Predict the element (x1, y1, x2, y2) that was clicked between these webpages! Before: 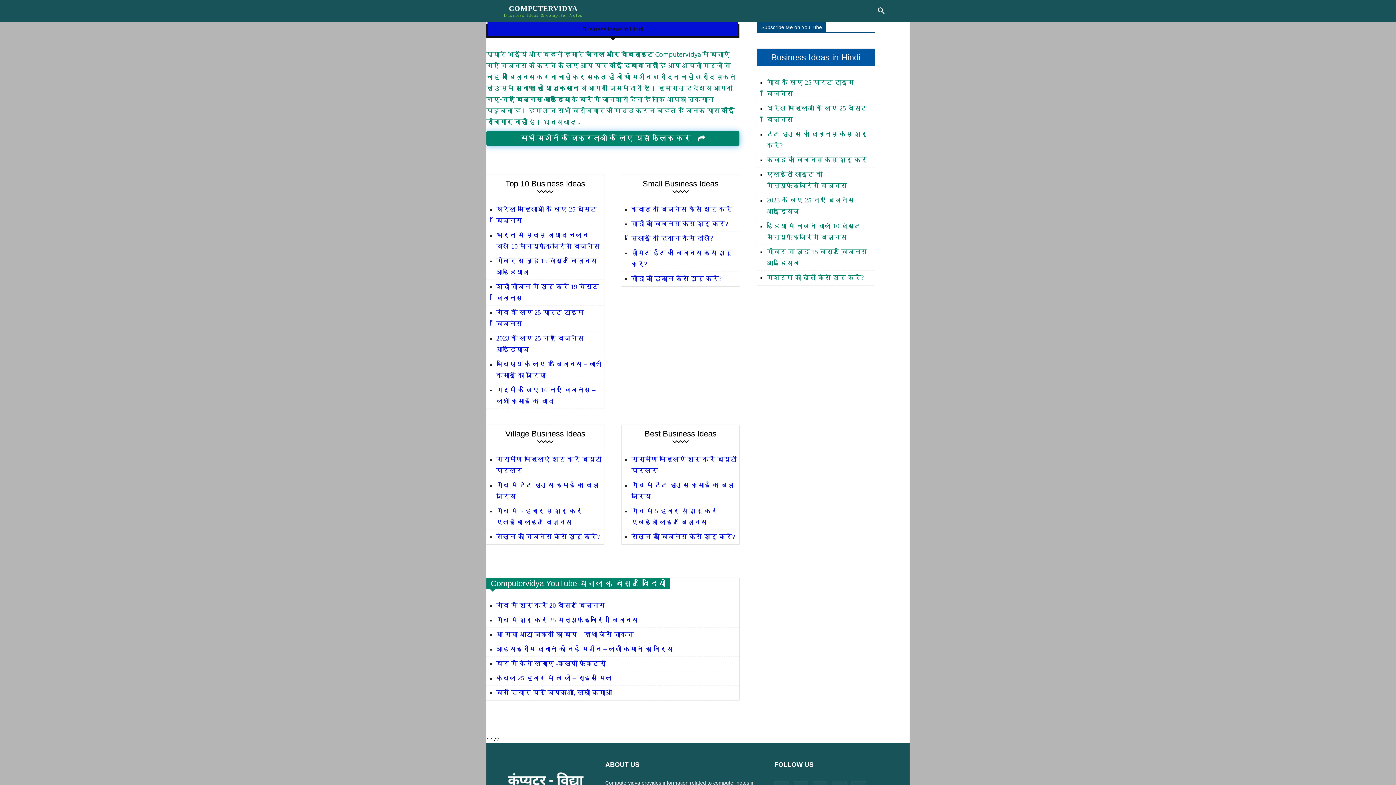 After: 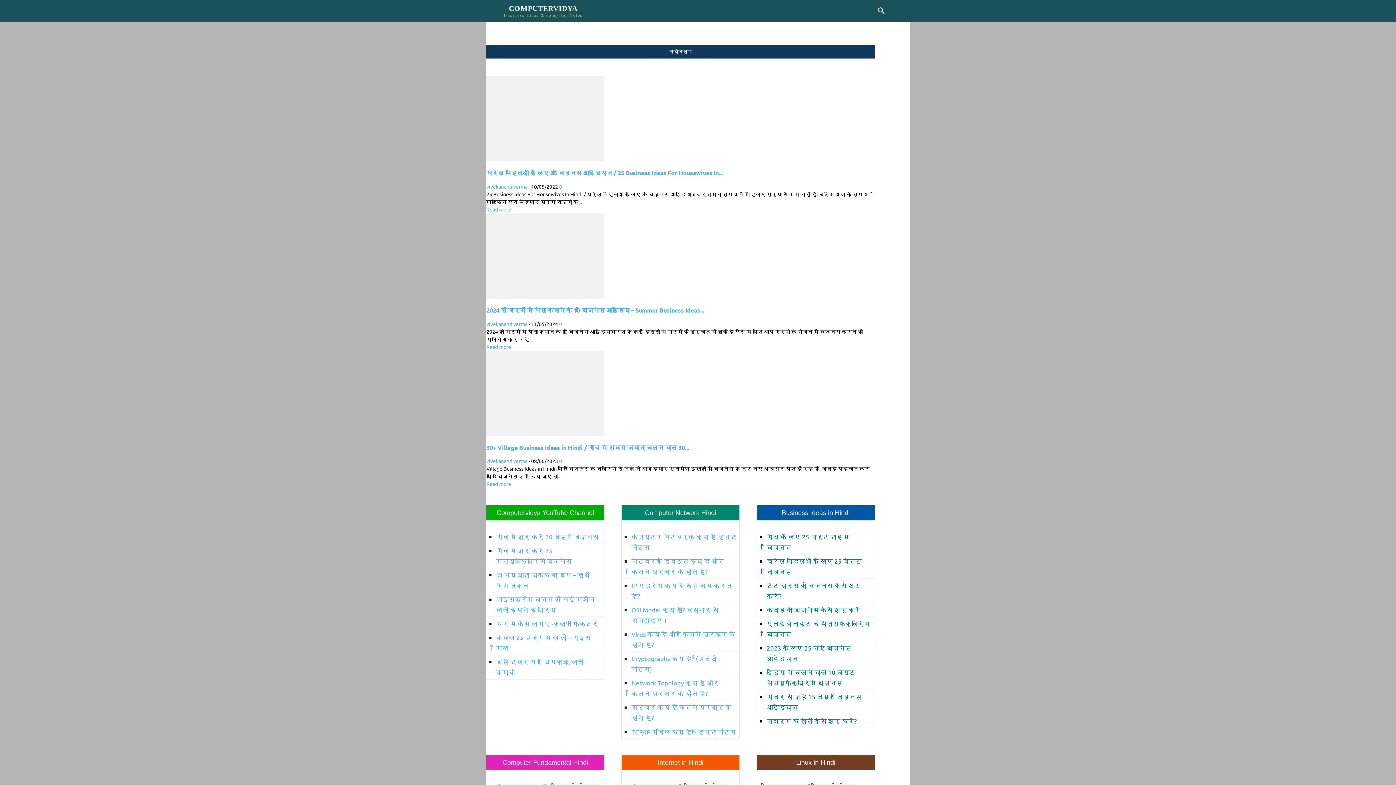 Action: bbox: (590, 0, 615, 21) label: HOME